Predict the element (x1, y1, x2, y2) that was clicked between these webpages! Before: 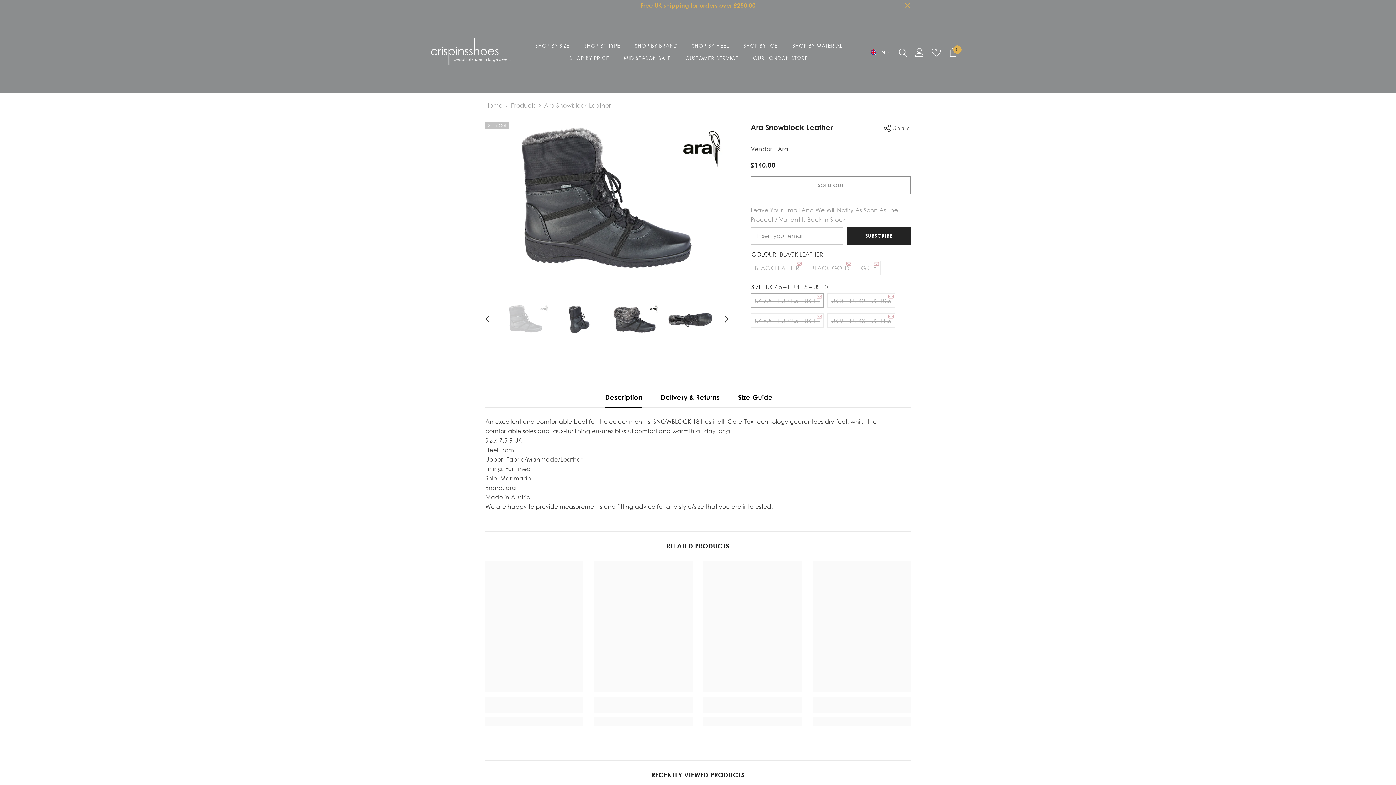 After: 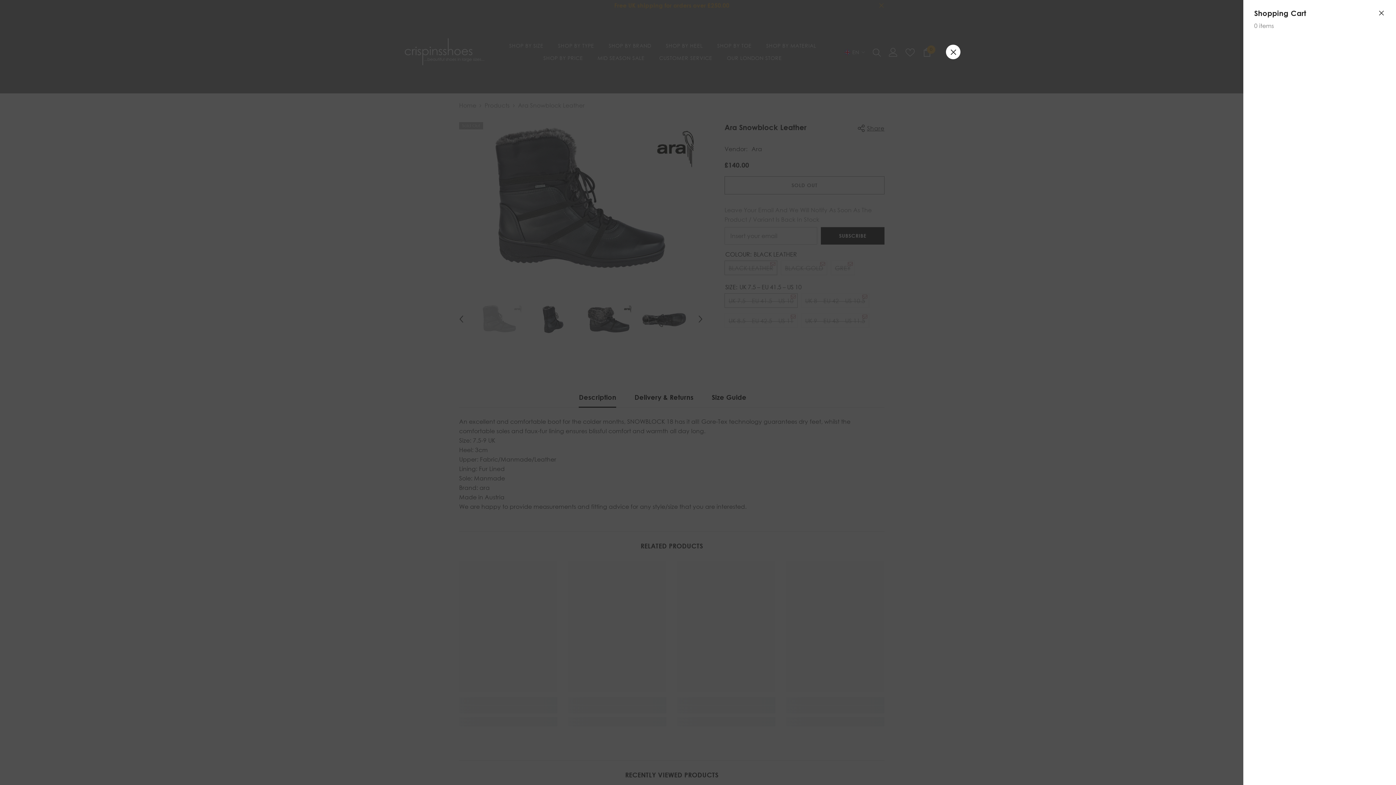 Action: label: Cart
0
0 items bbox: (945, 47, 961, 56)